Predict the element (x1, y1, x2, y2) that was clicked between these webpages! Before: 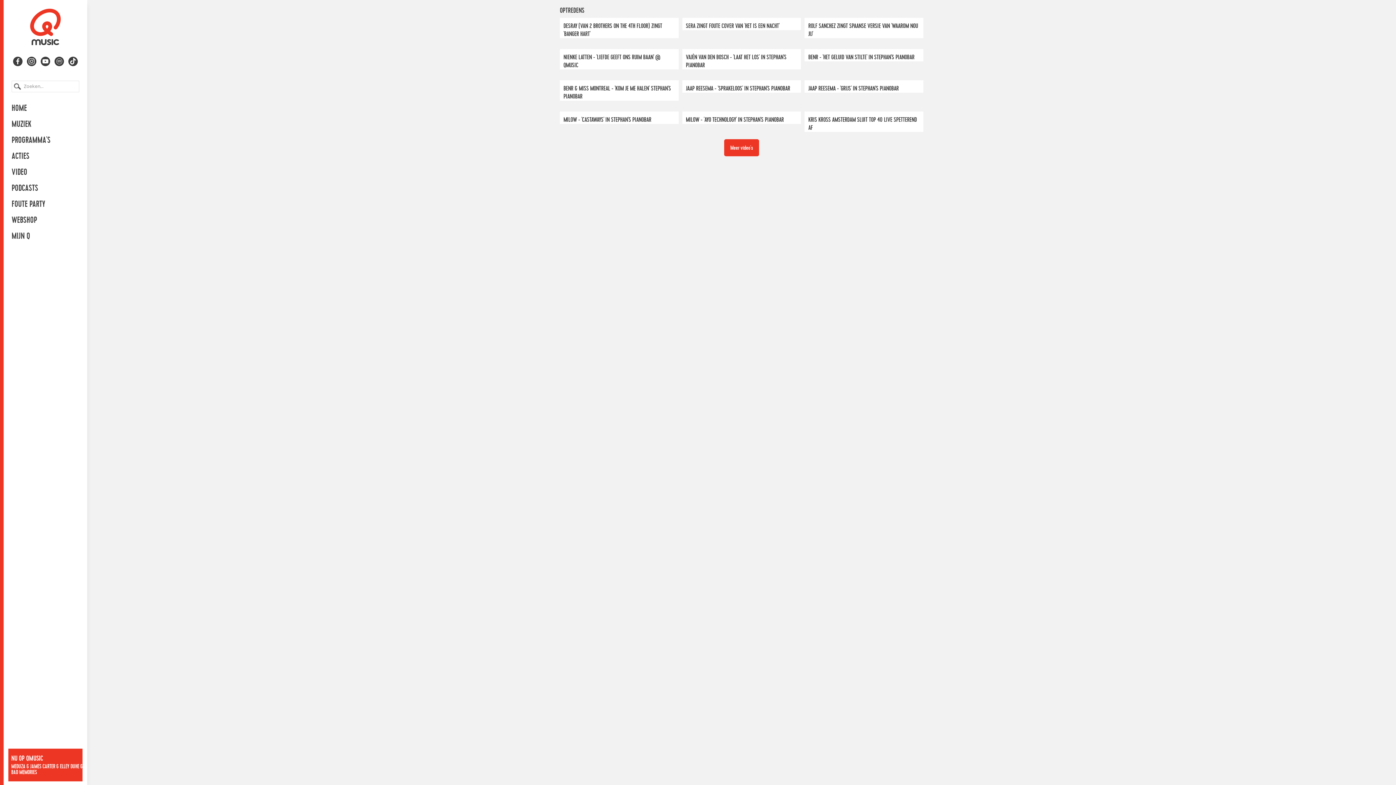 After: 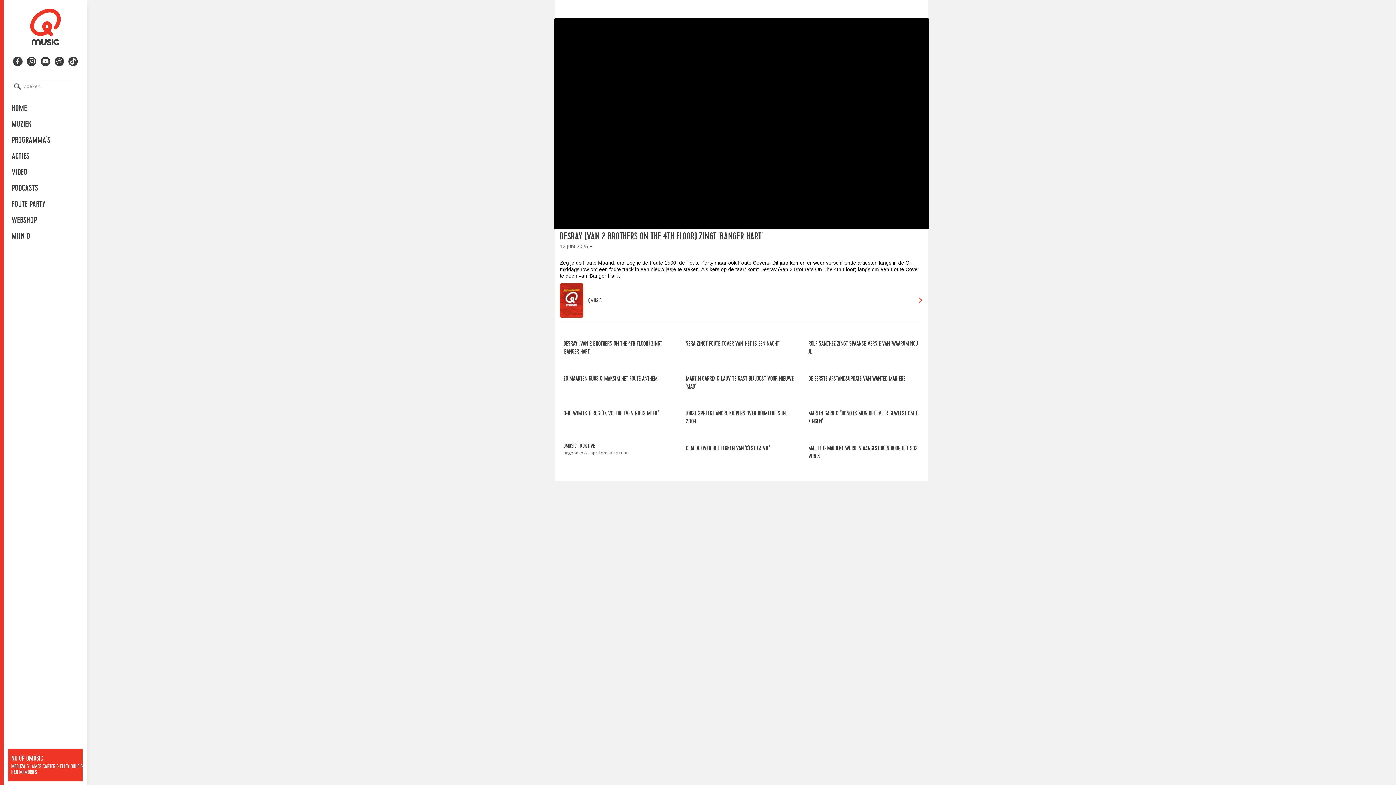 Action: label: Desray (van 2 Brothers On The 4th Floor) zingt 'Banger Hart' bbox: (560, 17, 678, 38)